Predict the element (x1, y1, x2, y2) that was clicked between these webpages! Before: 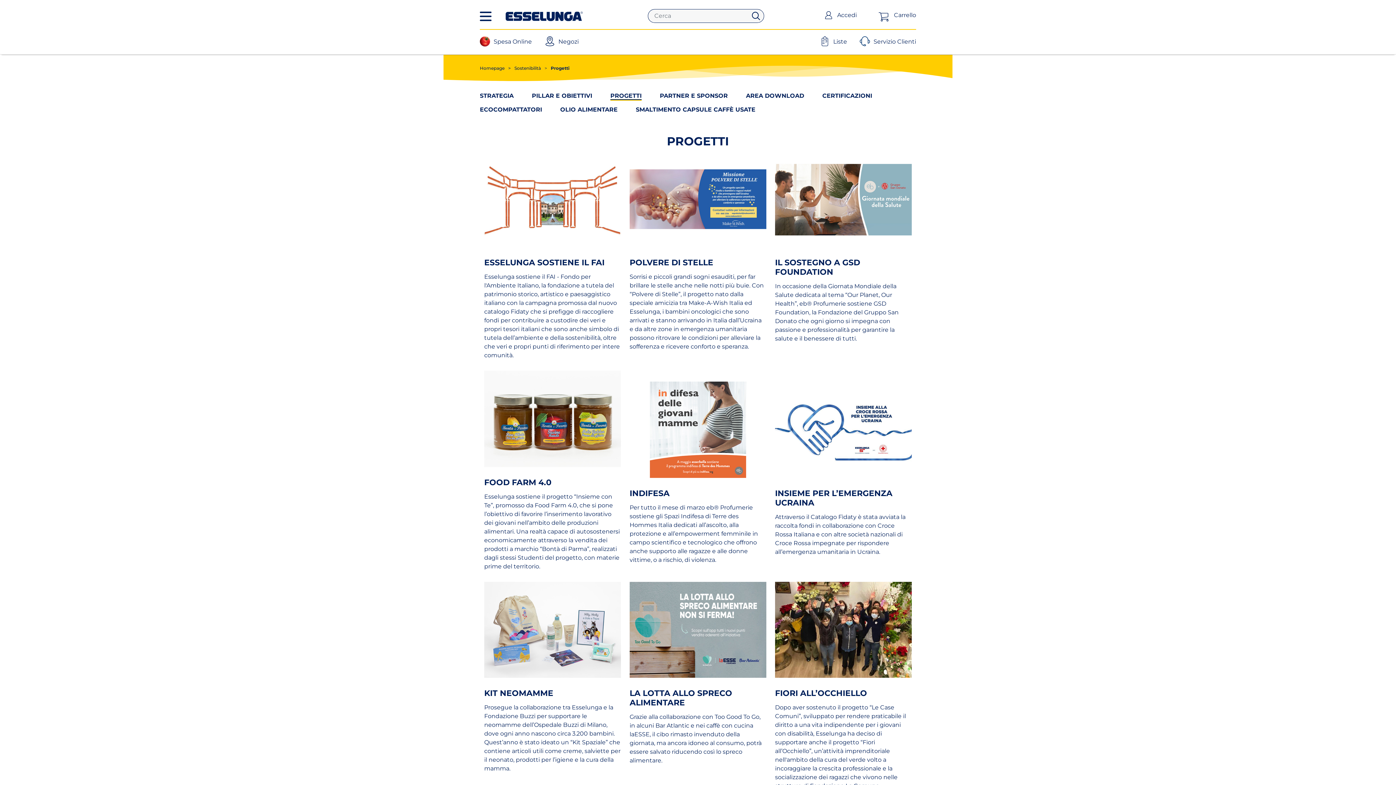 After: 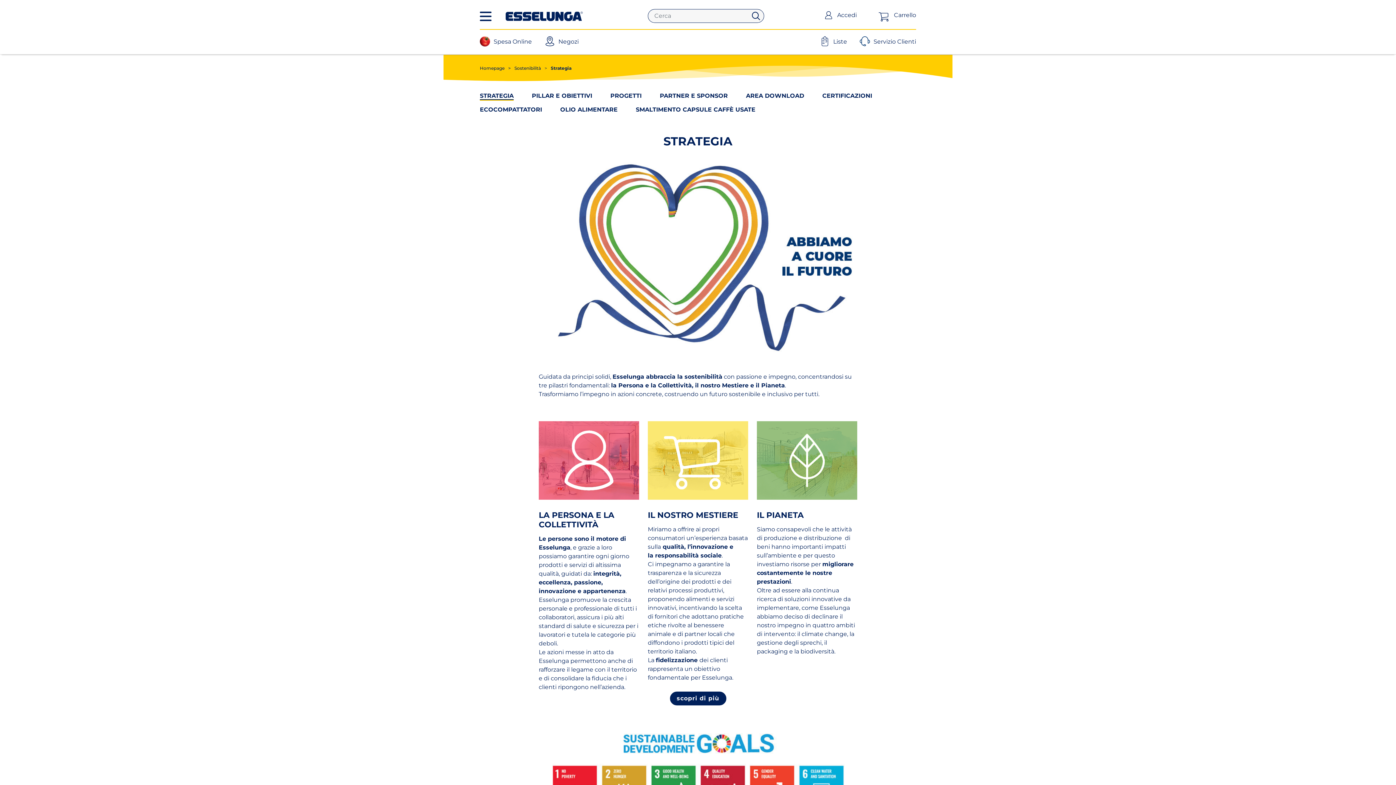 Action: bbox: (480, 90, 513, 100) label: STRATEGIA